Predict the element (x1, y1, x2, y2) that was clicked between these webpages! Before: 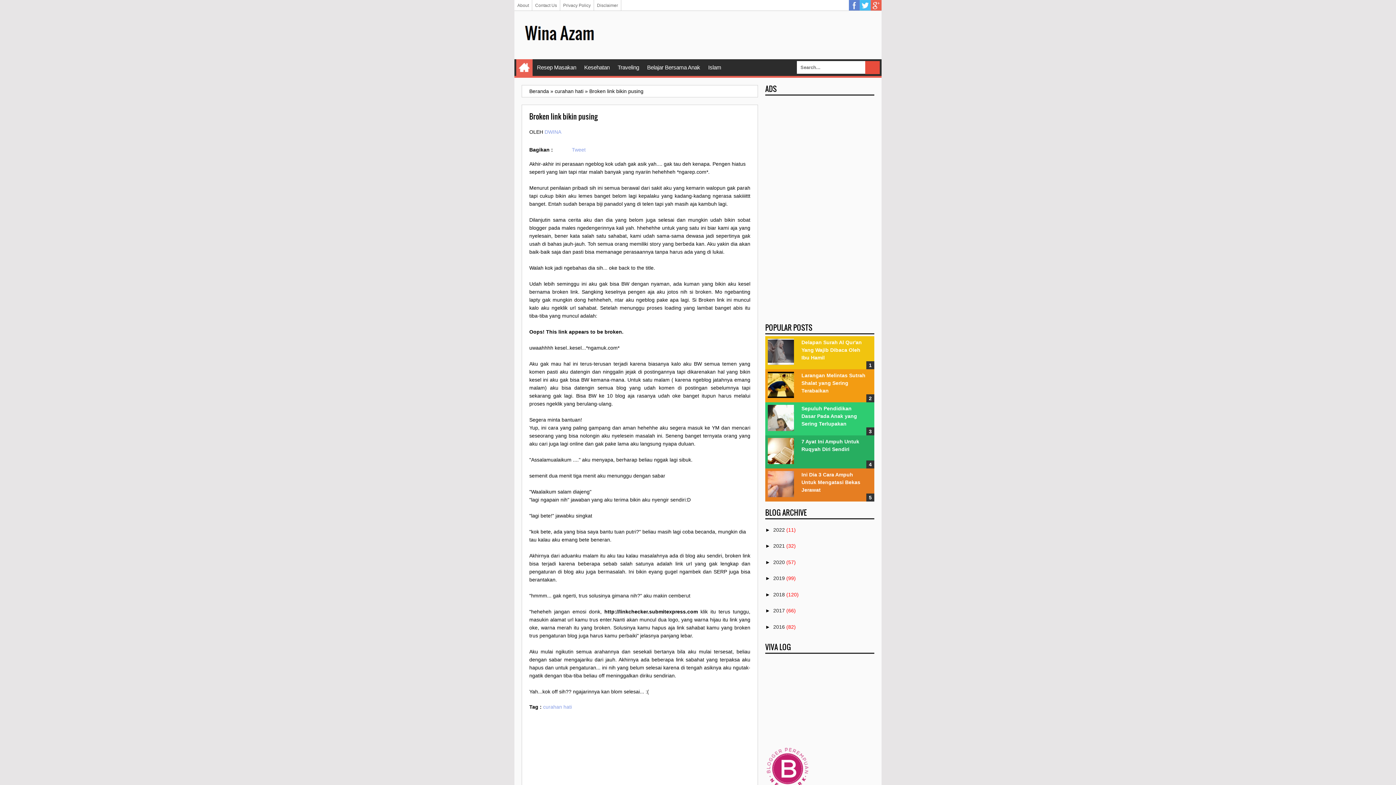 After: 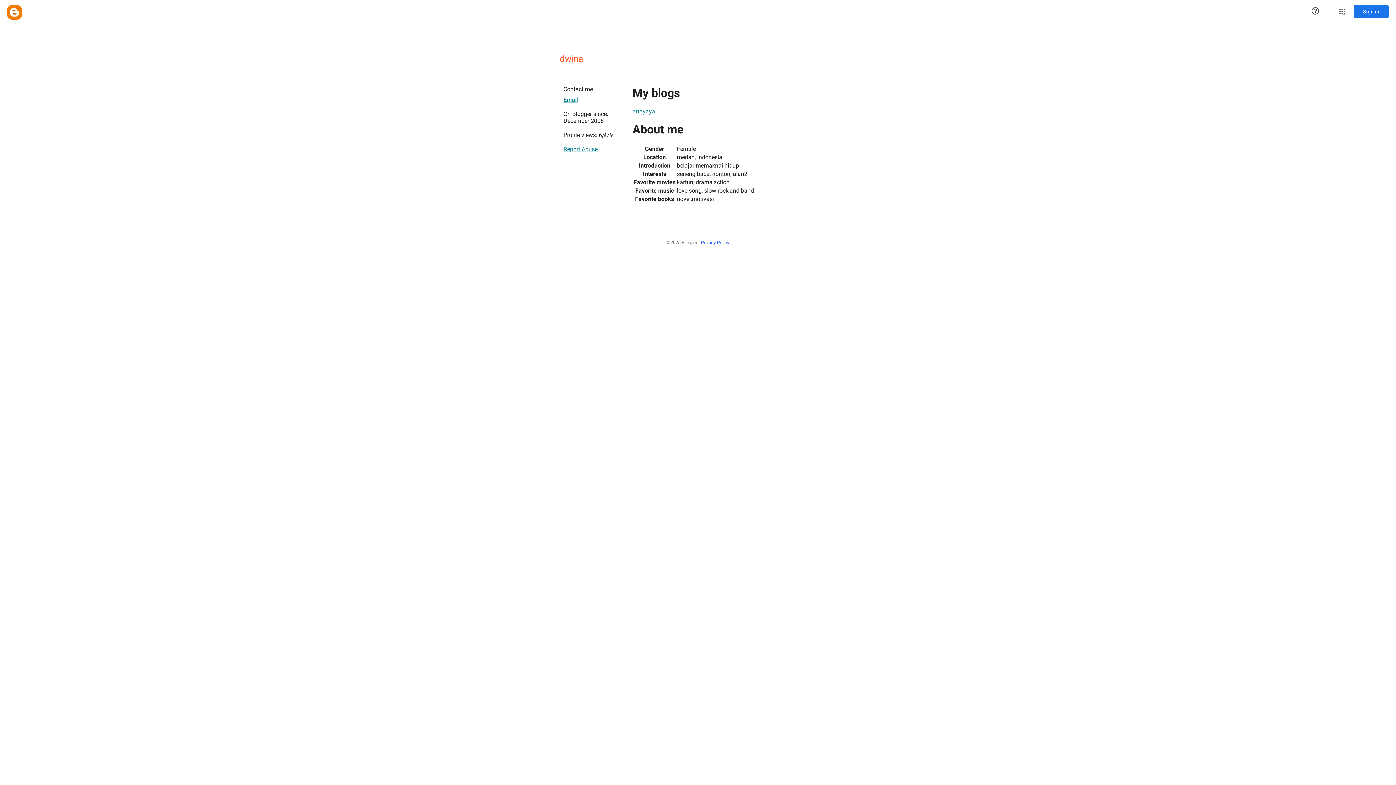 Action: label: DWINA bbox: (544, 129, 561, 135)